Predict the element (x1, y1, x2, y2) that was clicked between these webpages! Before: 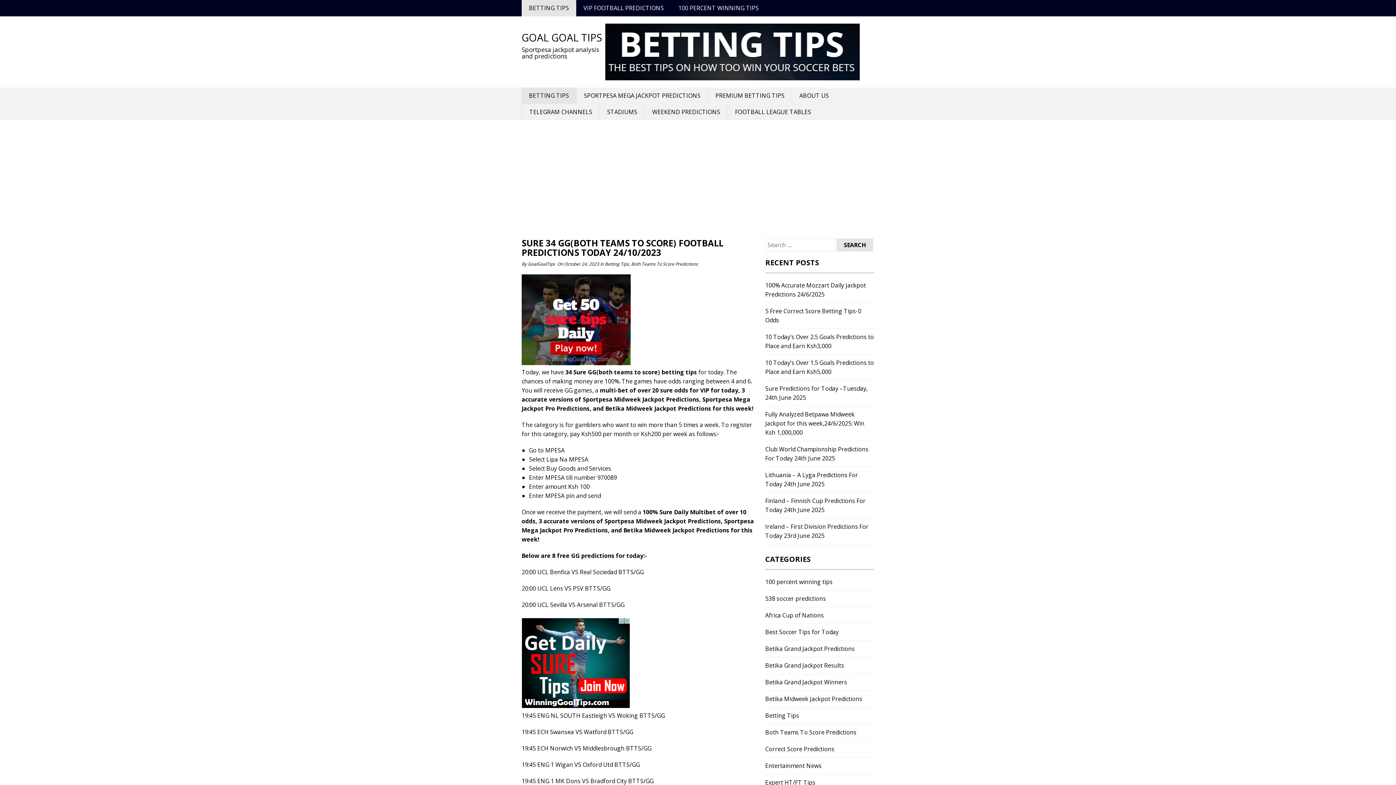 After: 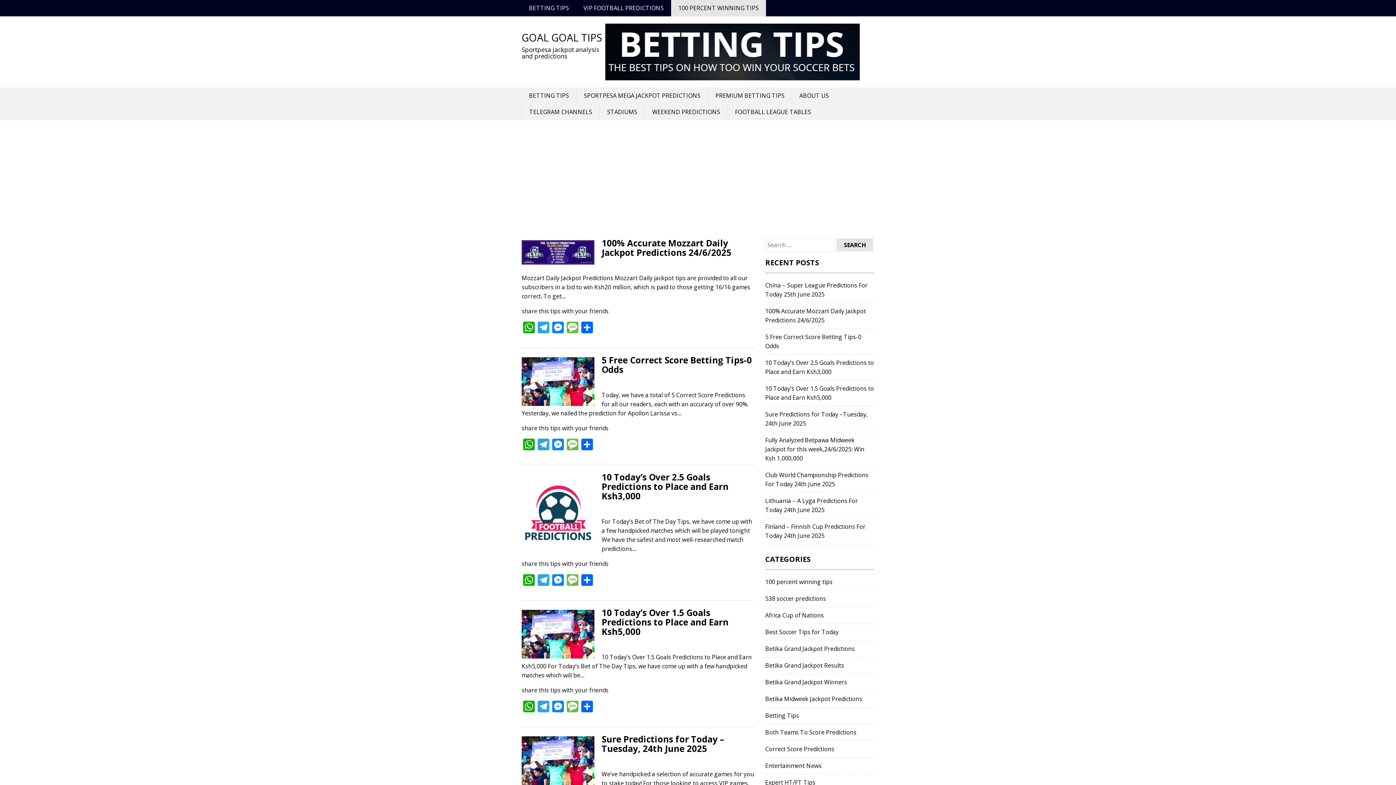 Action: label: 100 PERCENT WINNING TIPS bbox: (671, 0, 766, 16)